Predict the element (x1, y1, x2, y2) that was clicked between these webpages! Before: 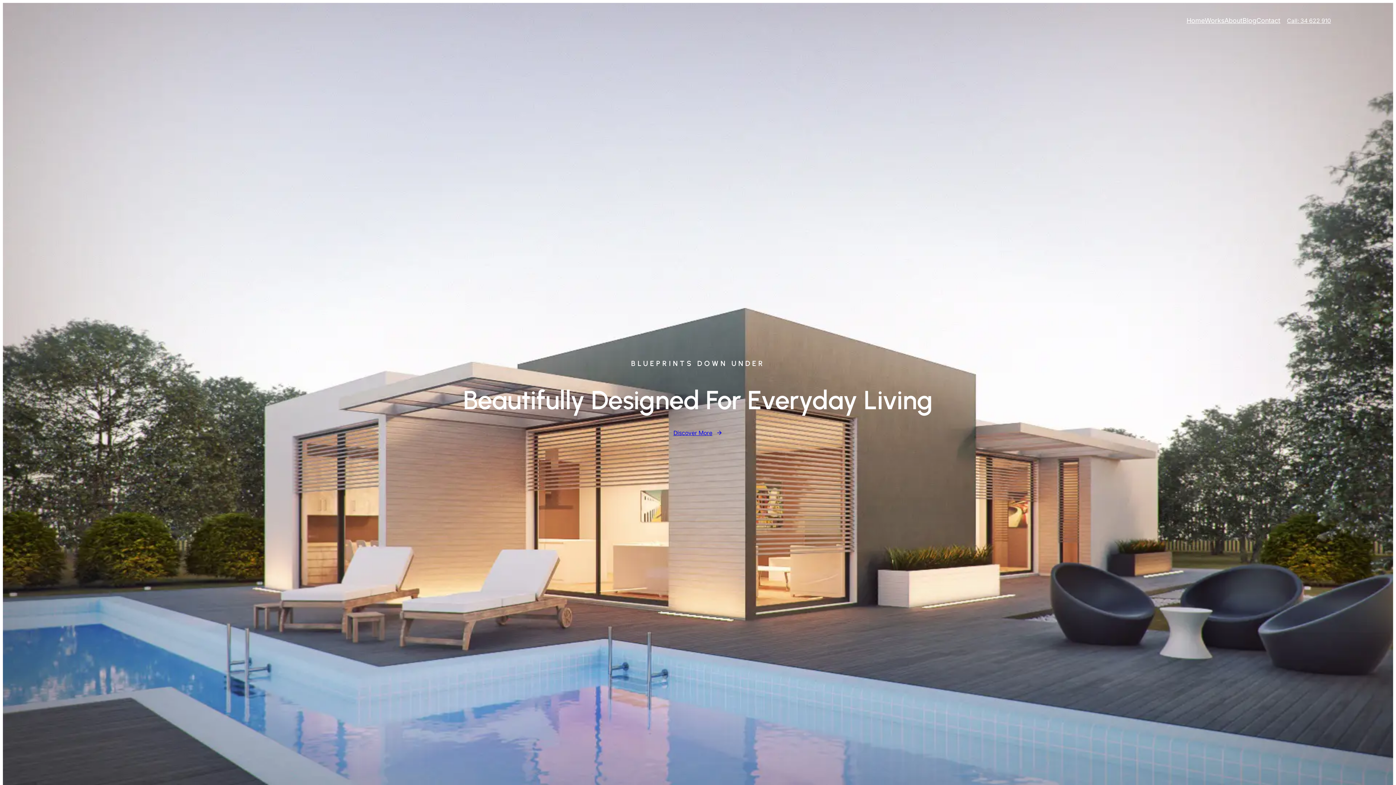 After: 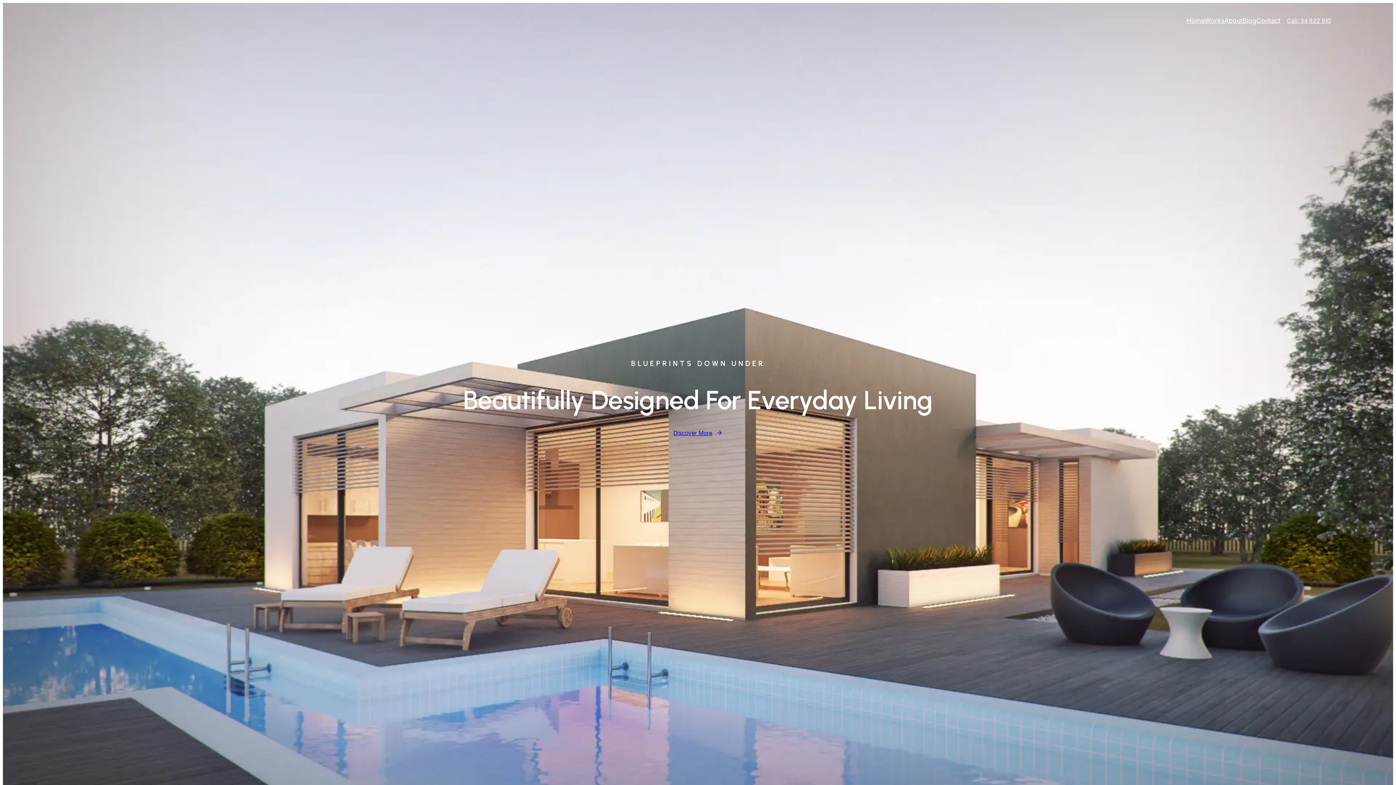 Action: label: Blog bbox: (1242, 15, 1256, 26)